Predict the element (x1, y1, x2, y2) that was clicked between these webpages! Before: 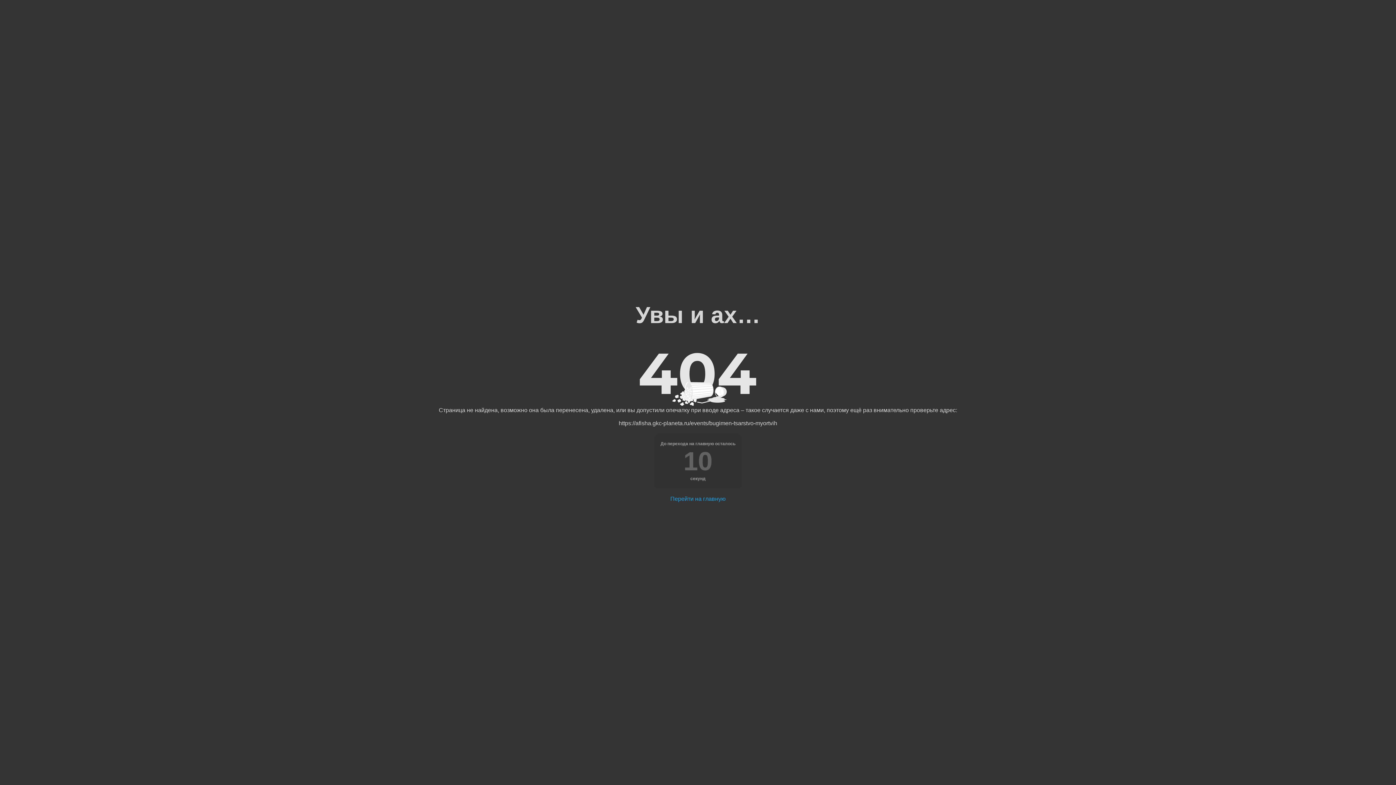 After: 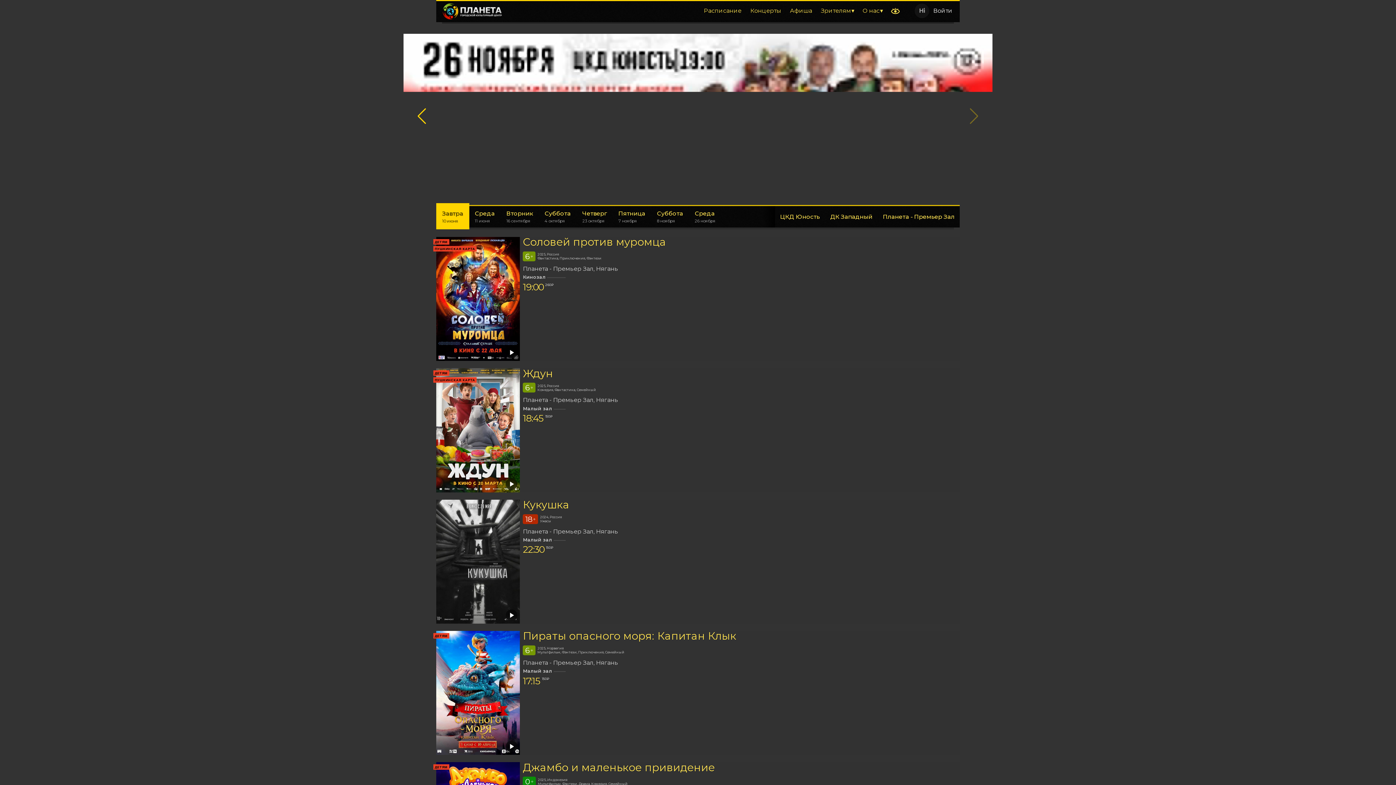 Action: bbox: (670, 496, 725, 502) label: Перейти на главную